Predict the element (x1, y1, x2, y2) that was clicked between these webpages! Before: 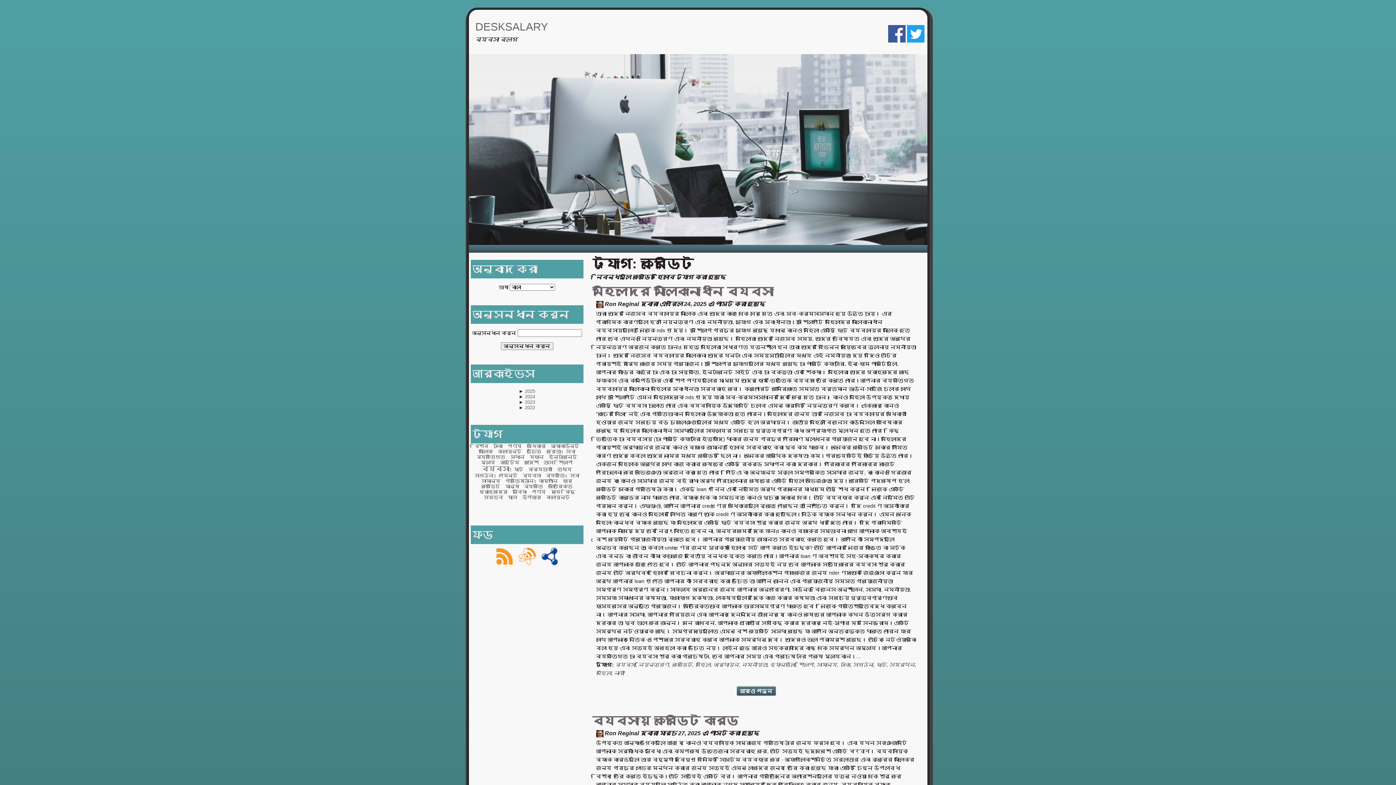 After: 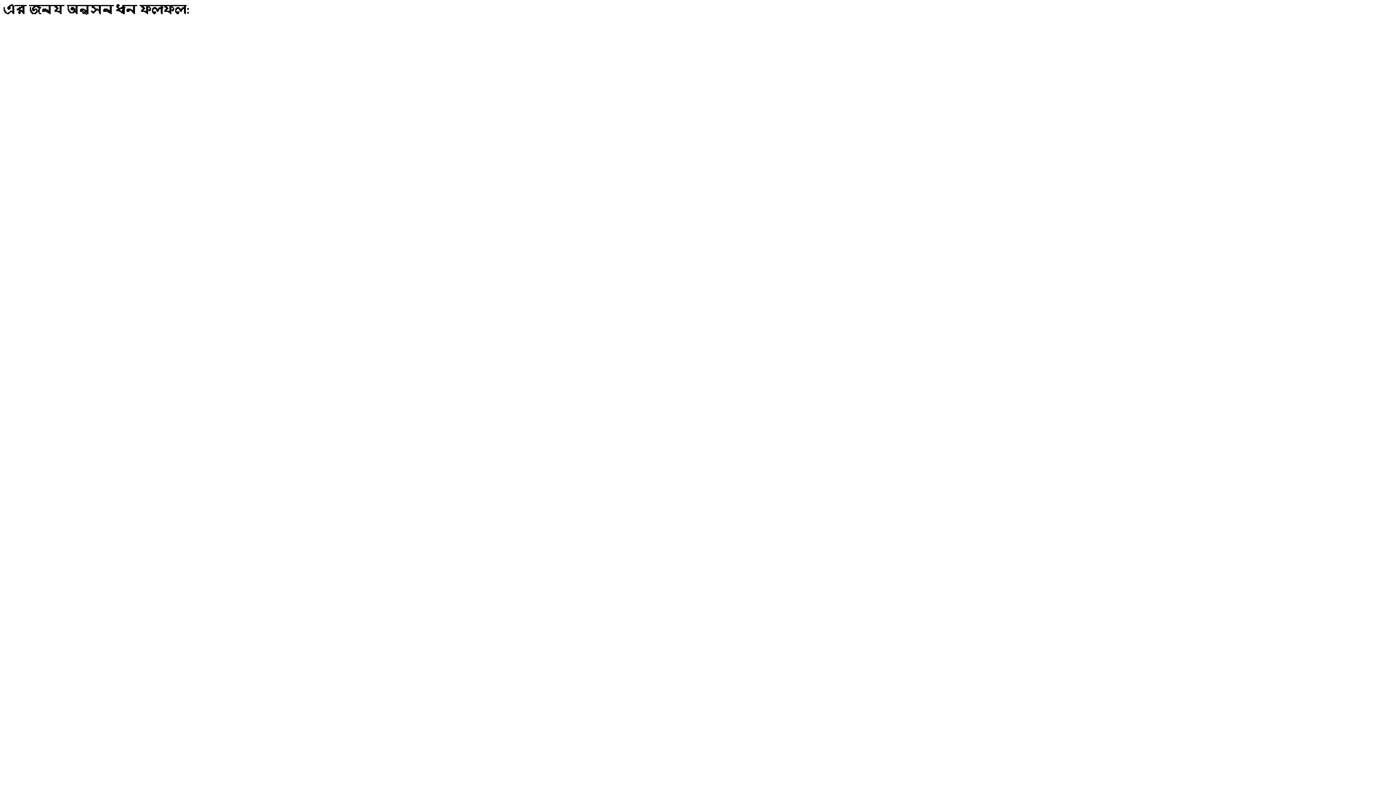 Action: bbox: (500, 342, 553, 350) label: অনুসন্ধান করুন